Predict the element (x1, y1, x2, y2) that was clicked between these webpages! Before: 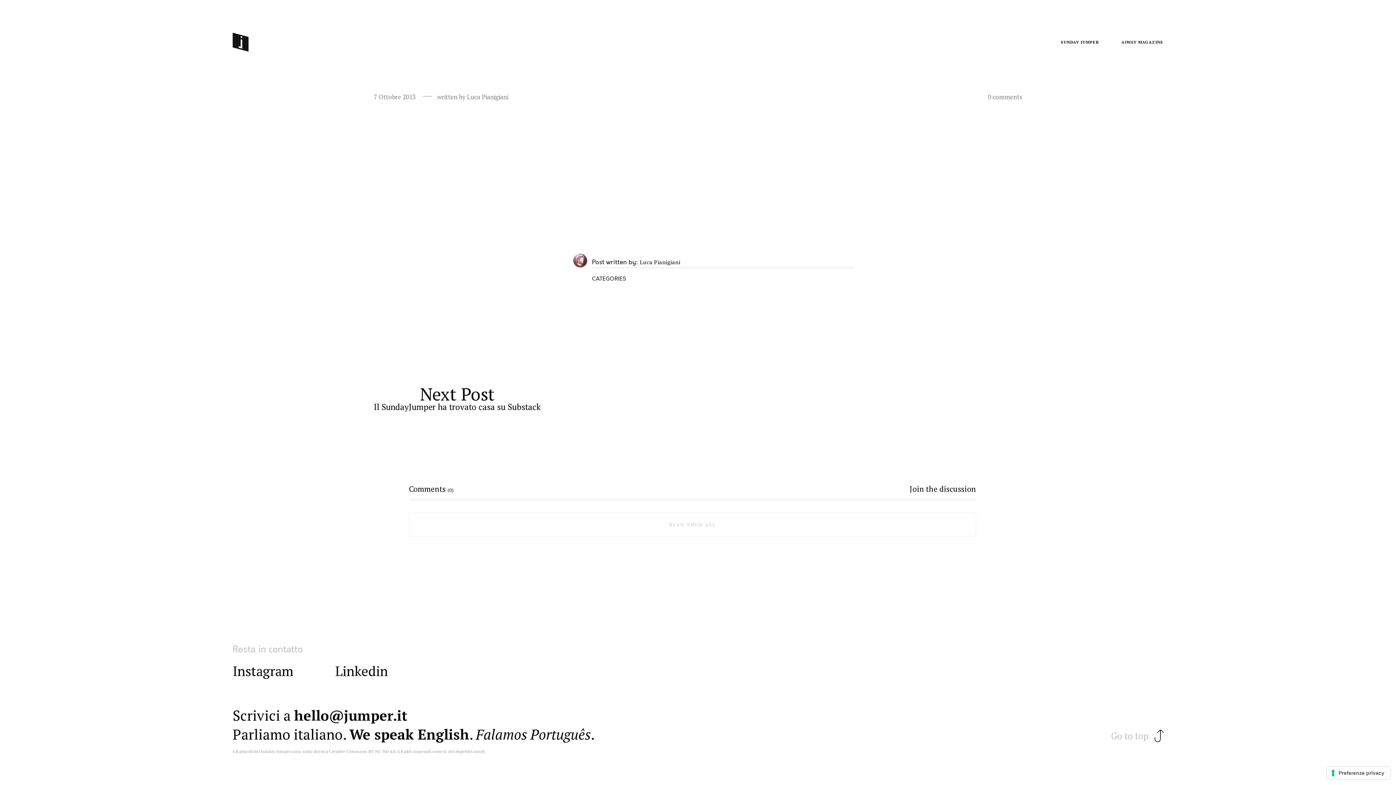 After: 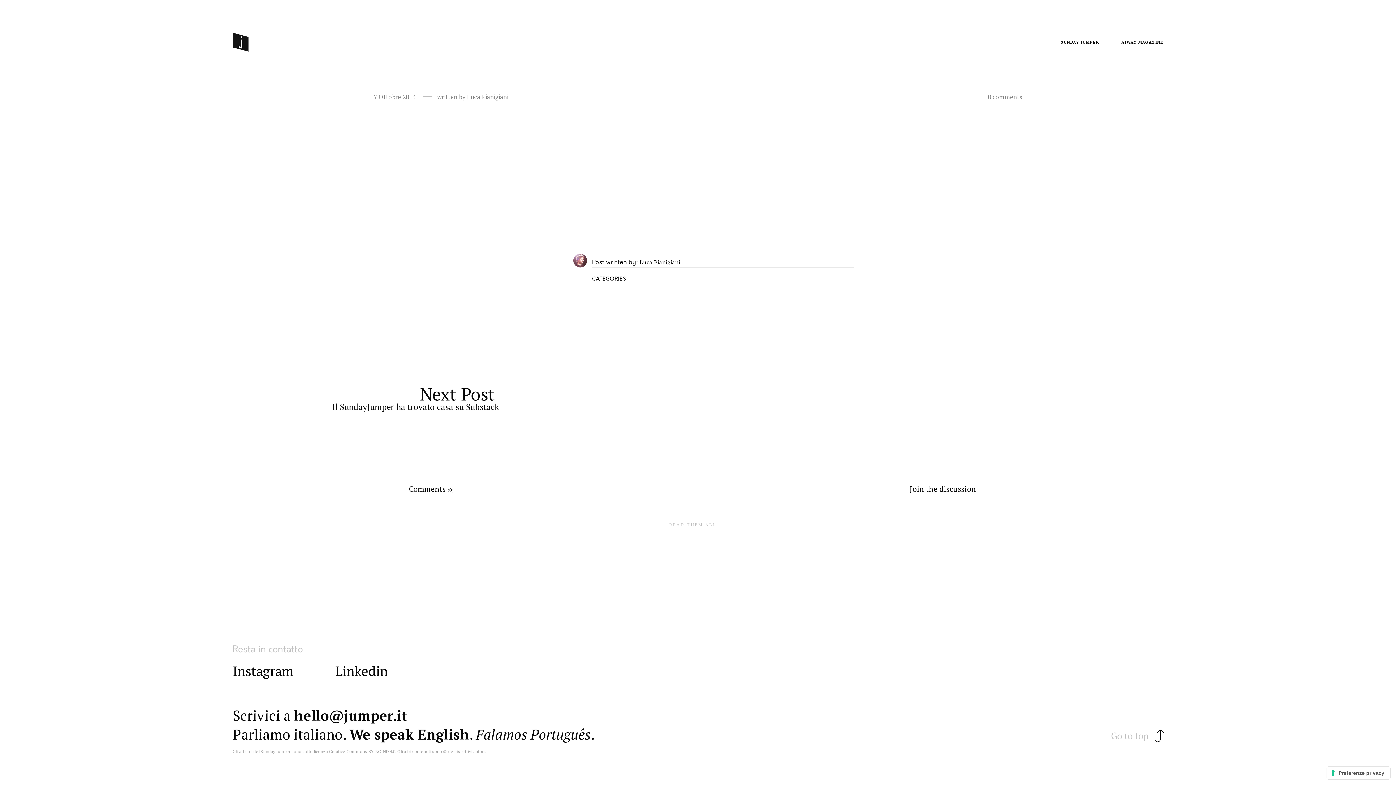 Action: label: Next Post
Il SundayJumper ha trovato casa su Substack bbox: (374, 385, 540, 411)